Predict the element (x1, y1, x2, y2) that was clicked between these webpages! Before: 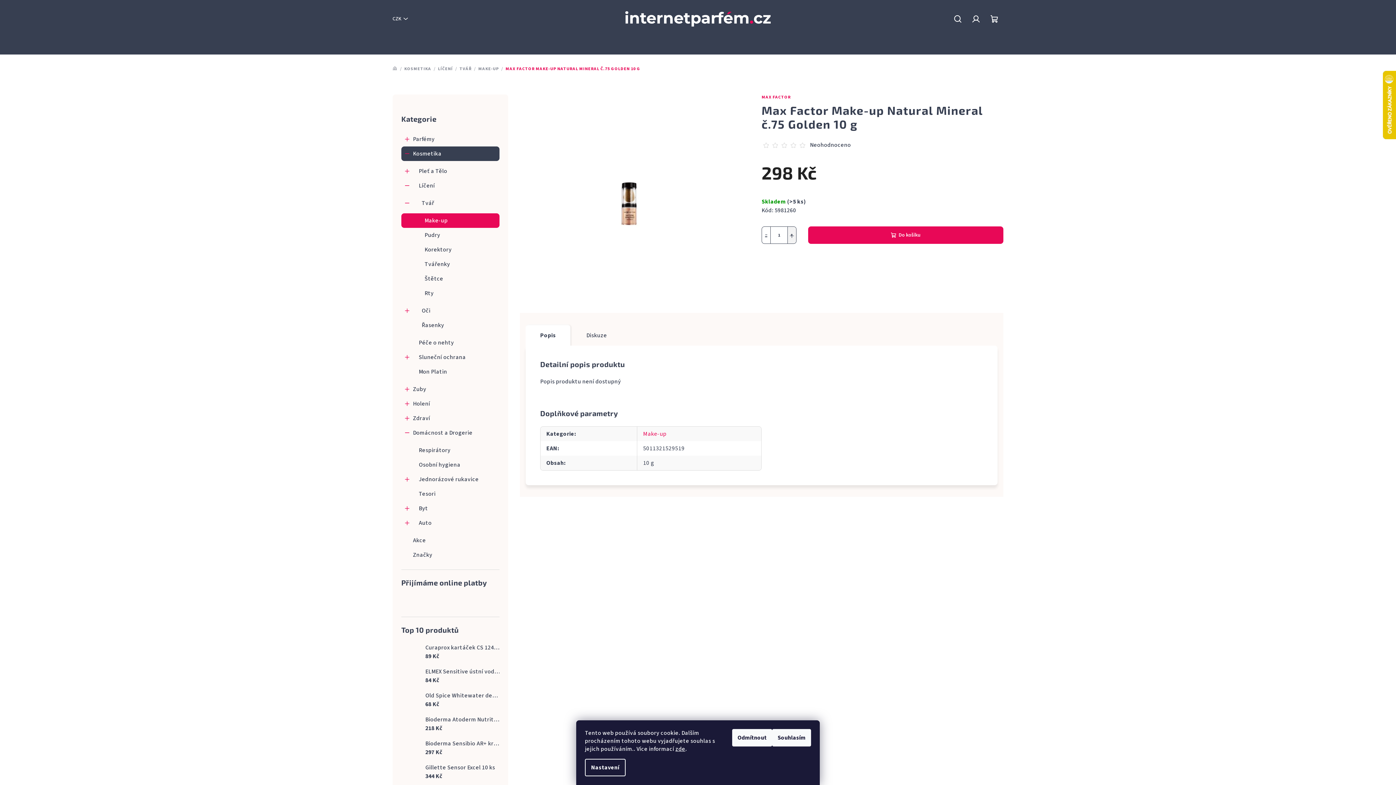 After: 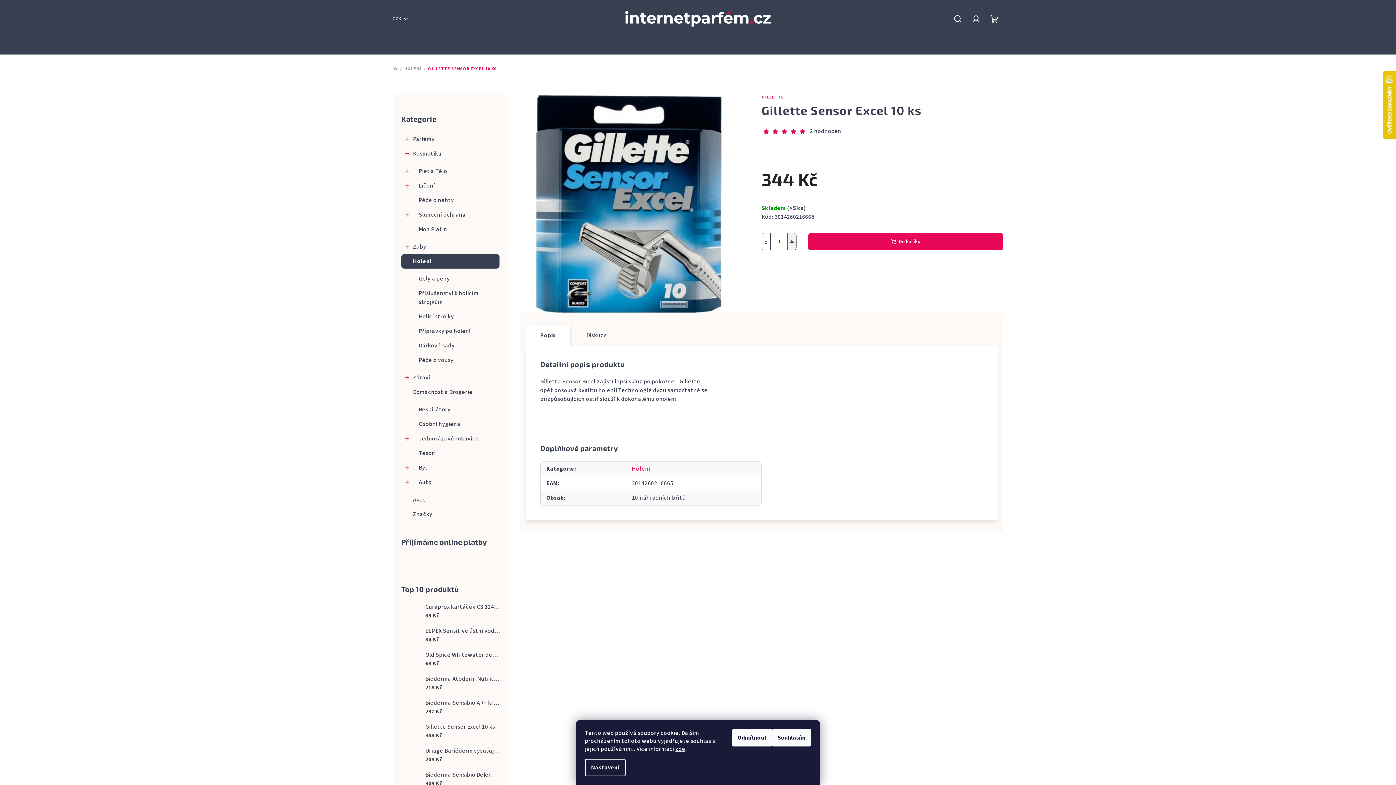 Action: bbox: (401, 763, 419, 781)